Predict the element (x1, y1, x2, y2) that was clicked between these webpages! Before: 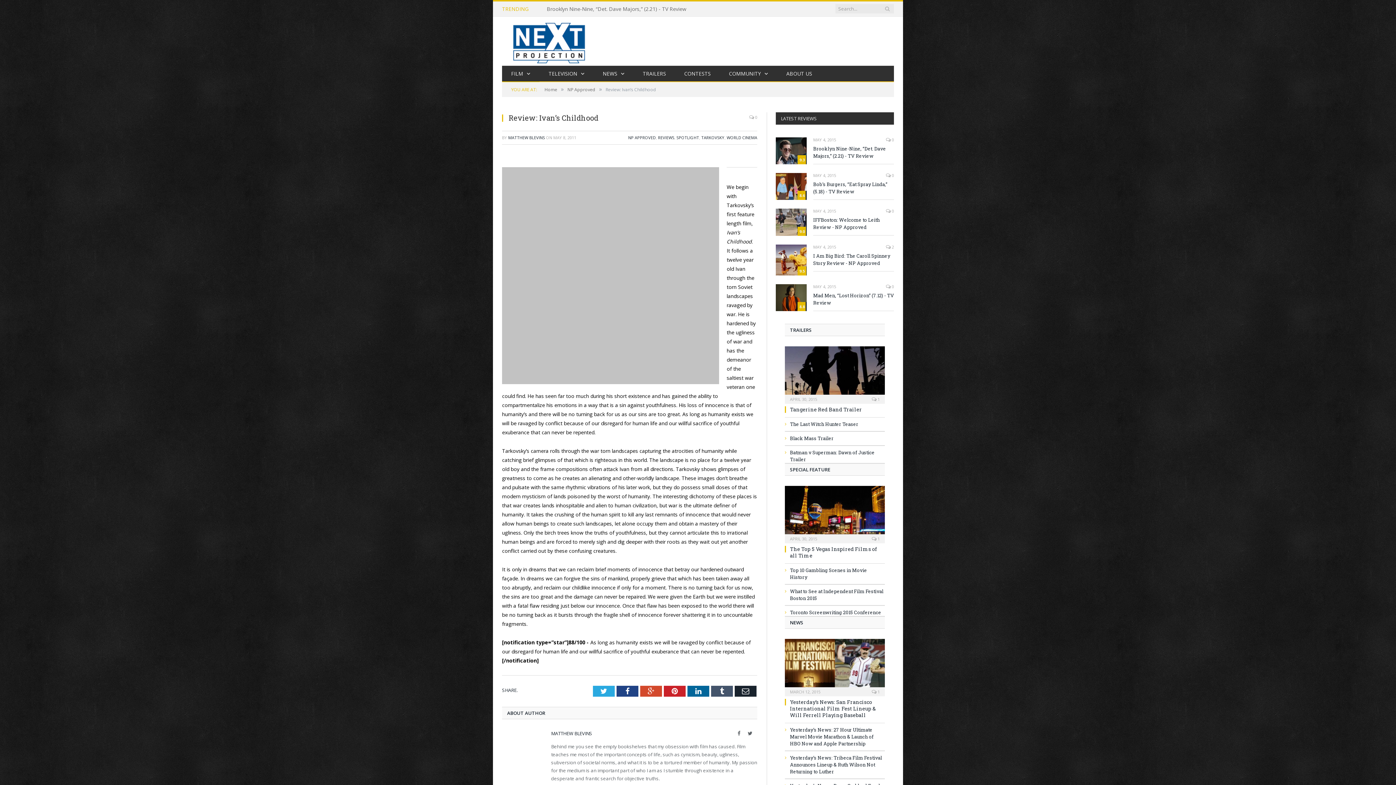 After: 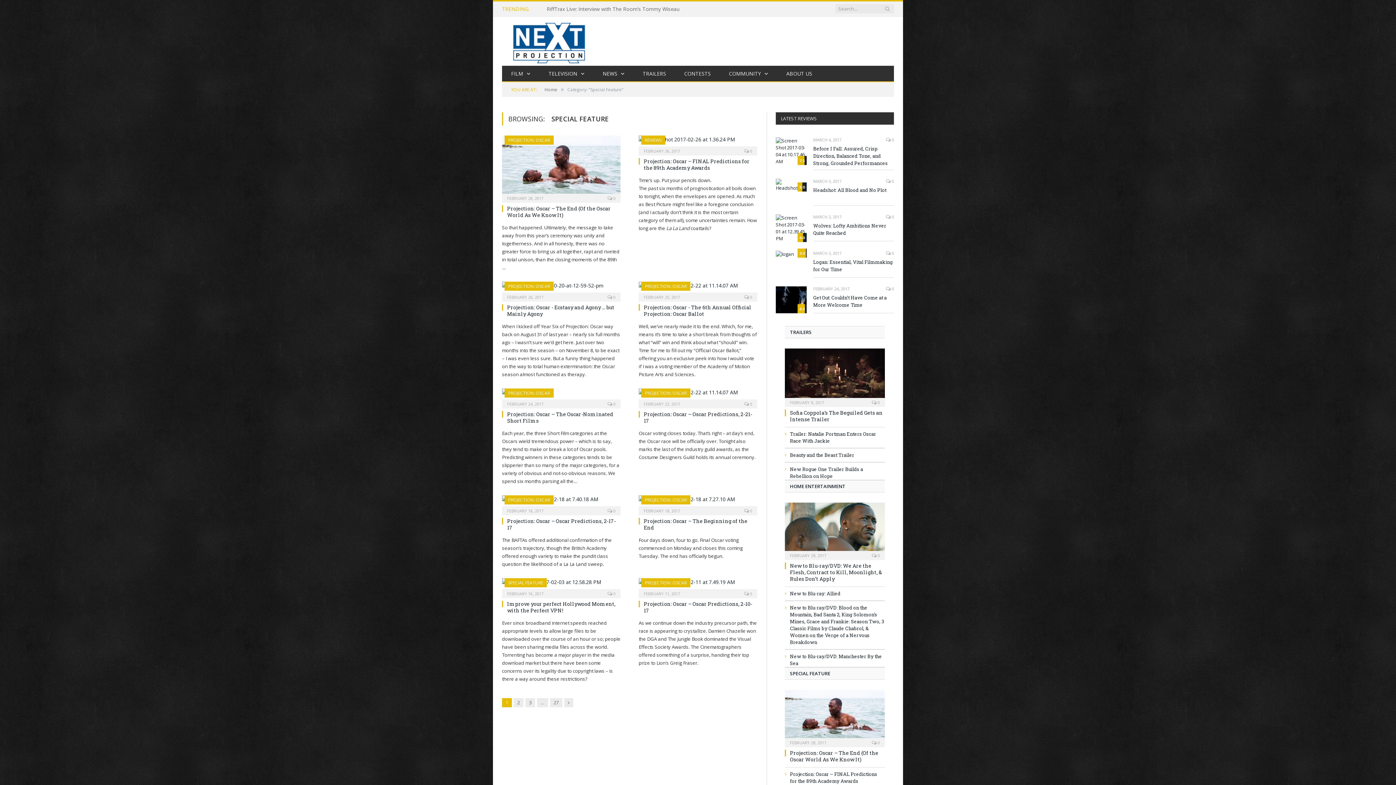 Action: label: SPECIAL FEATURE bbox: (790, 466, 830, 472)